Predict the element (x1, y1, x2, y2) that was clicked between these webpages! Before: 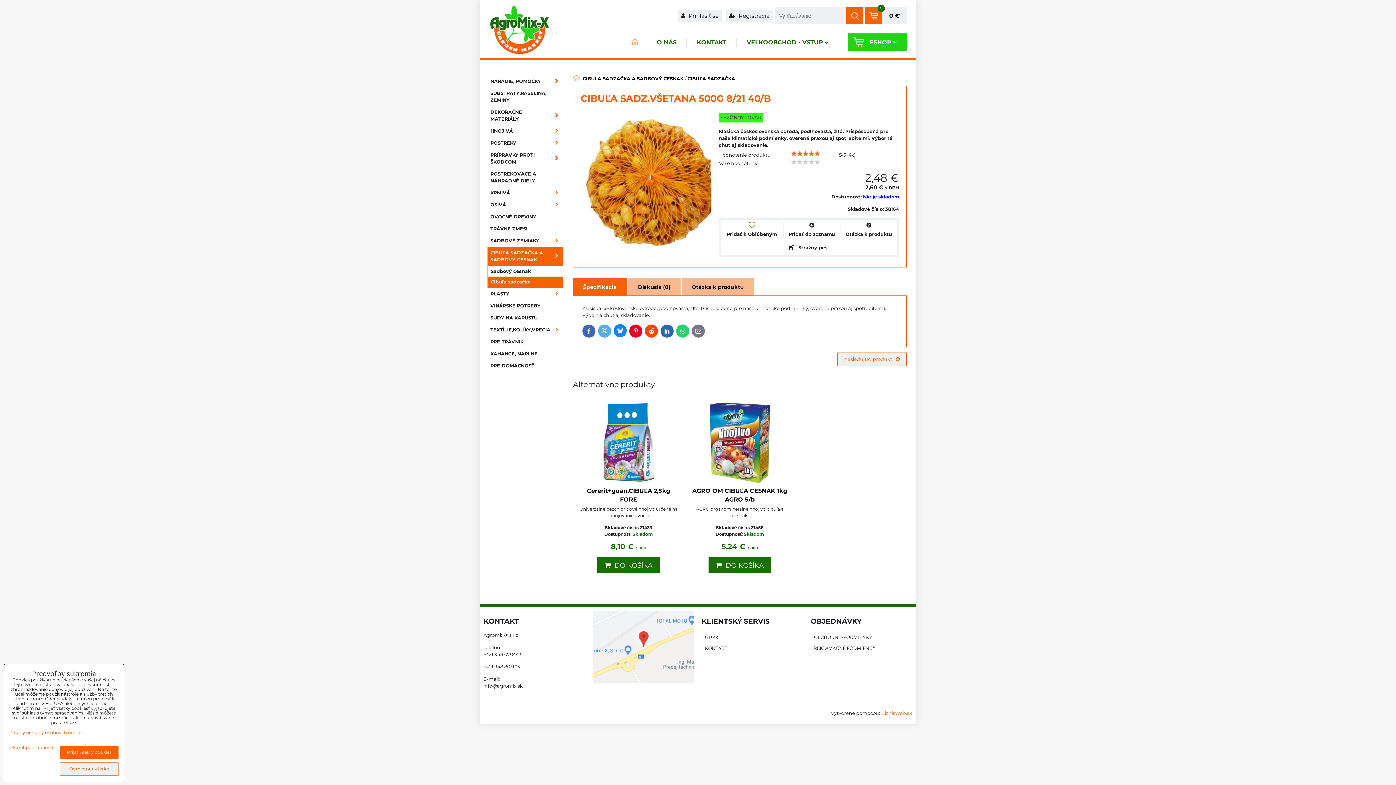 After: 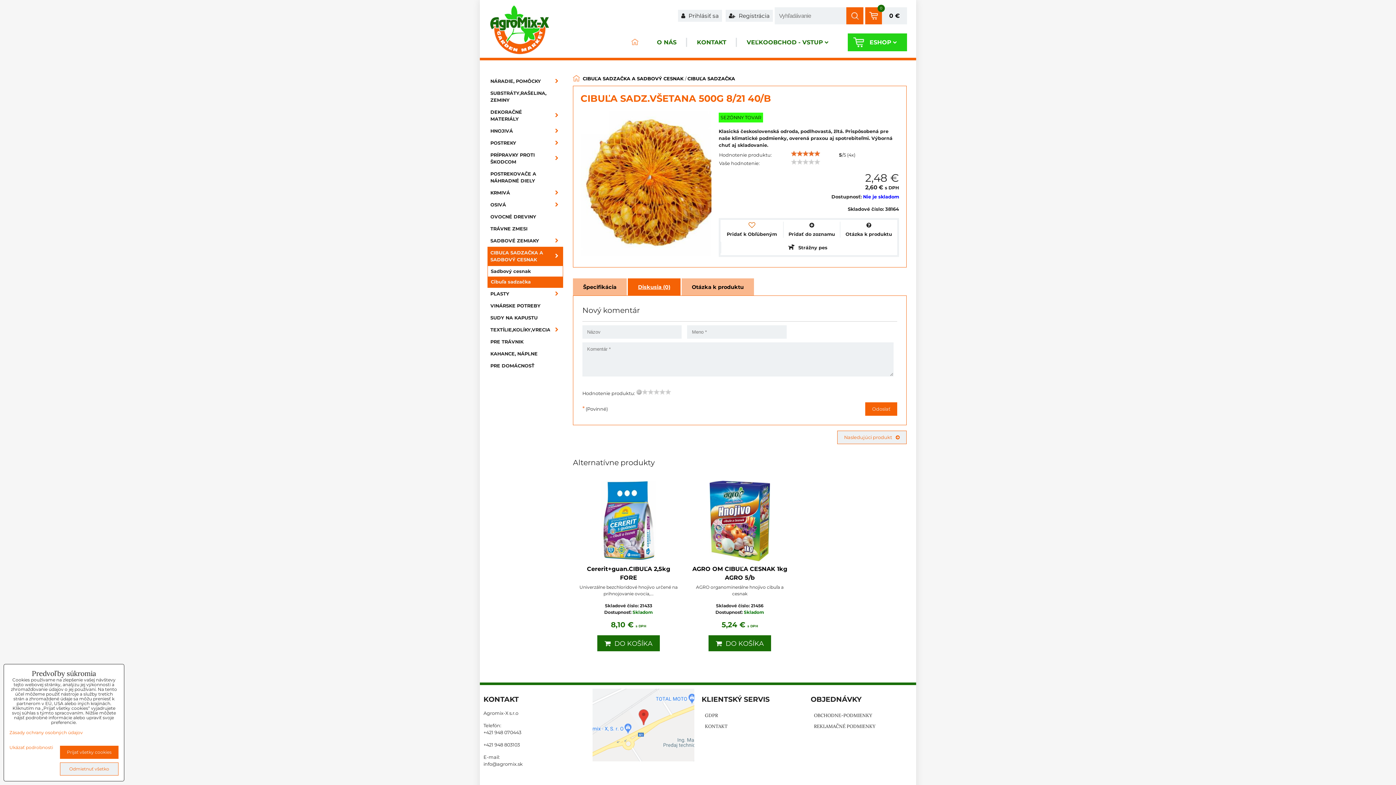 Action: label: Diskusia (0) bbox: (638, 284, 670, 290)